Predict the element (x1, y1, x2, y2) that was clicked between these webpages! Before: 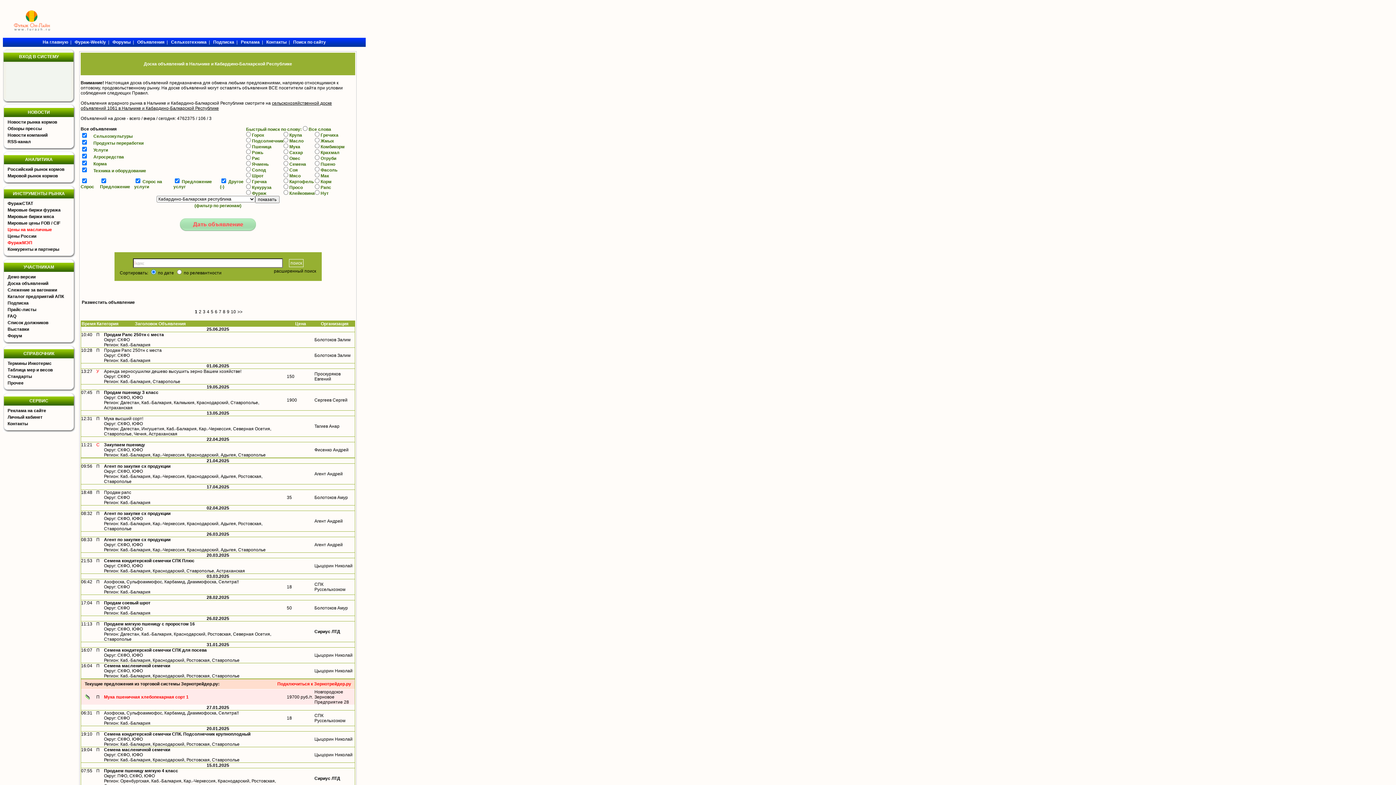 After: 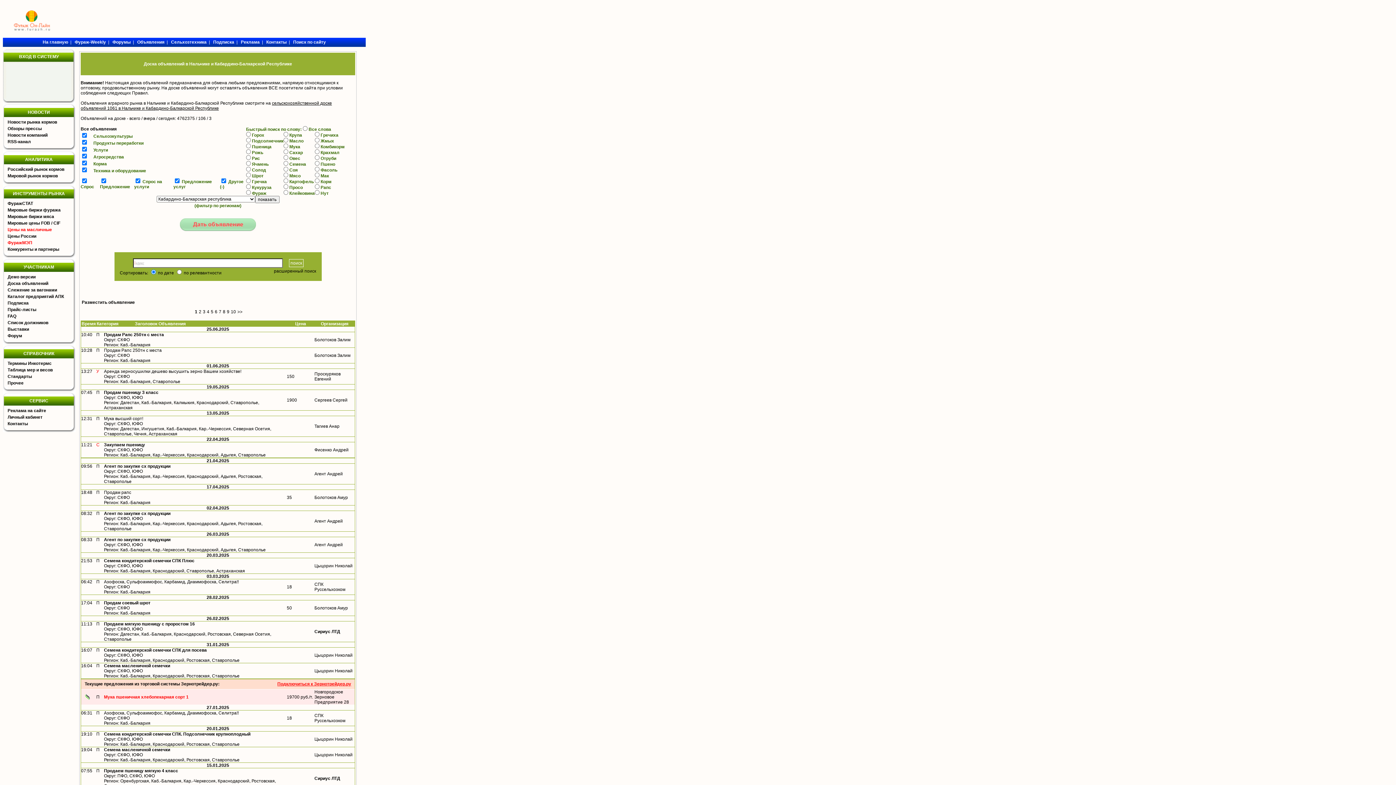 Action: label: Подключиться к Зернотрейдер.ру bbox: (277, 681, 351, 686)